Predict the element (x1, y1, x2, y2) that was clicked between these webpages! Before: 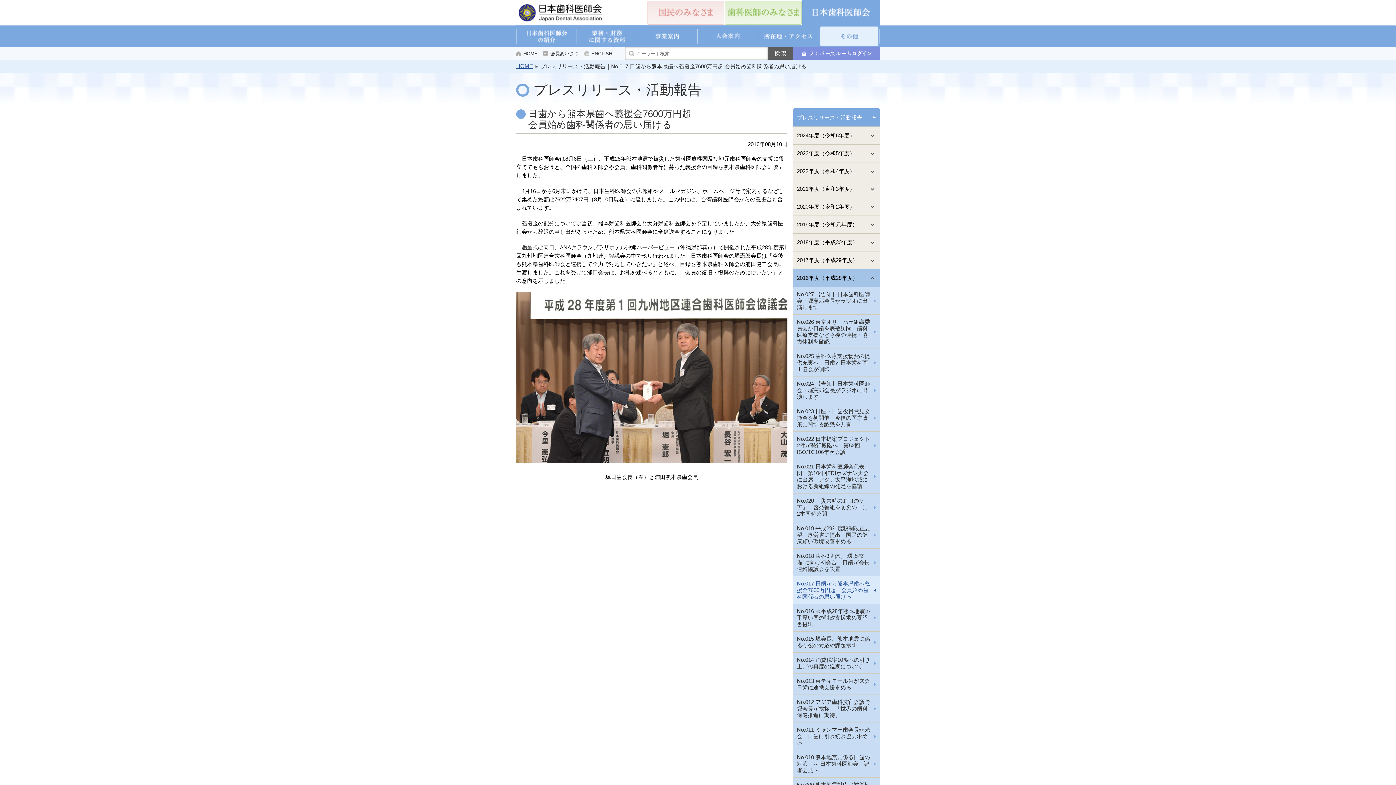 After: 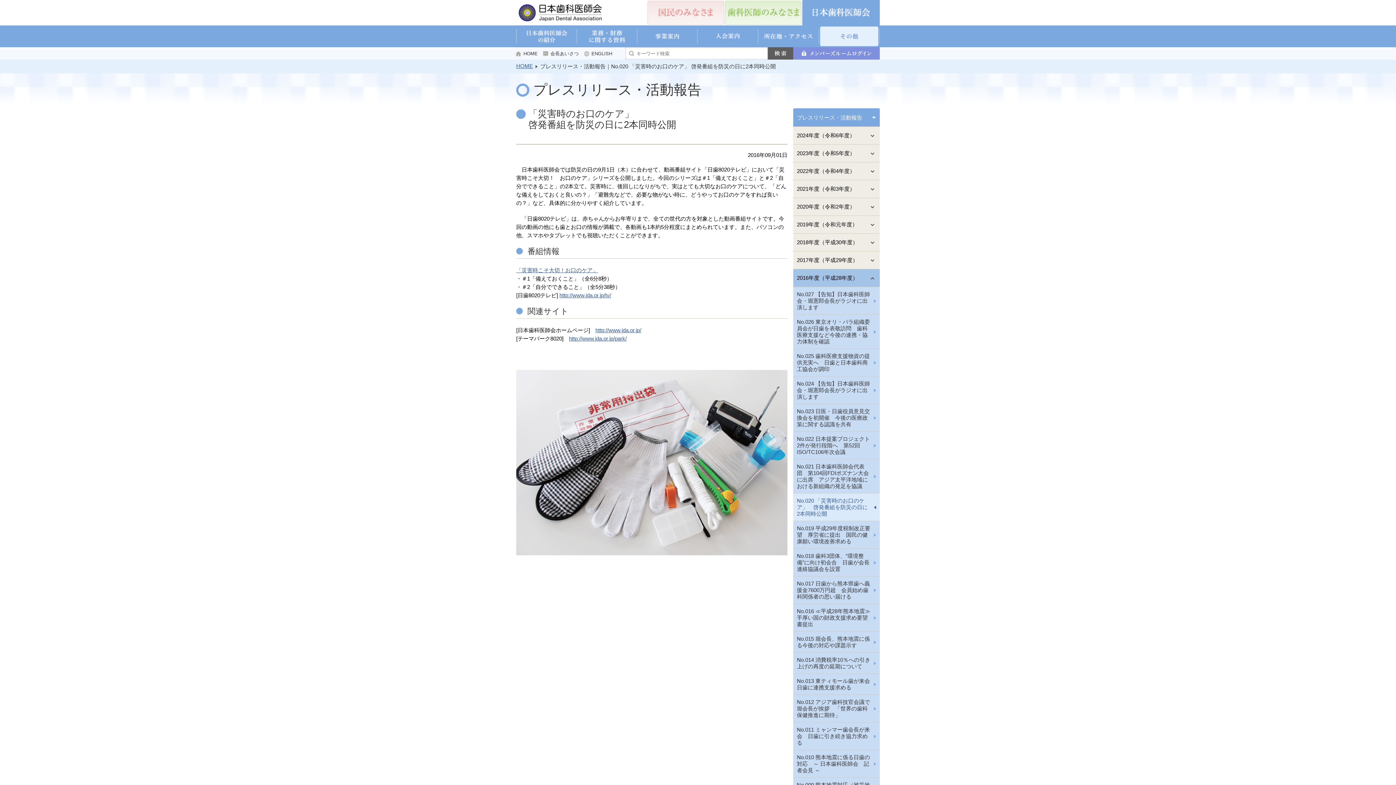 Action: label: No.020 「災害時のお口のケア」　啓発番組を防災の日に2本同時公開　　 bbox: (793, 493, 880, 521)